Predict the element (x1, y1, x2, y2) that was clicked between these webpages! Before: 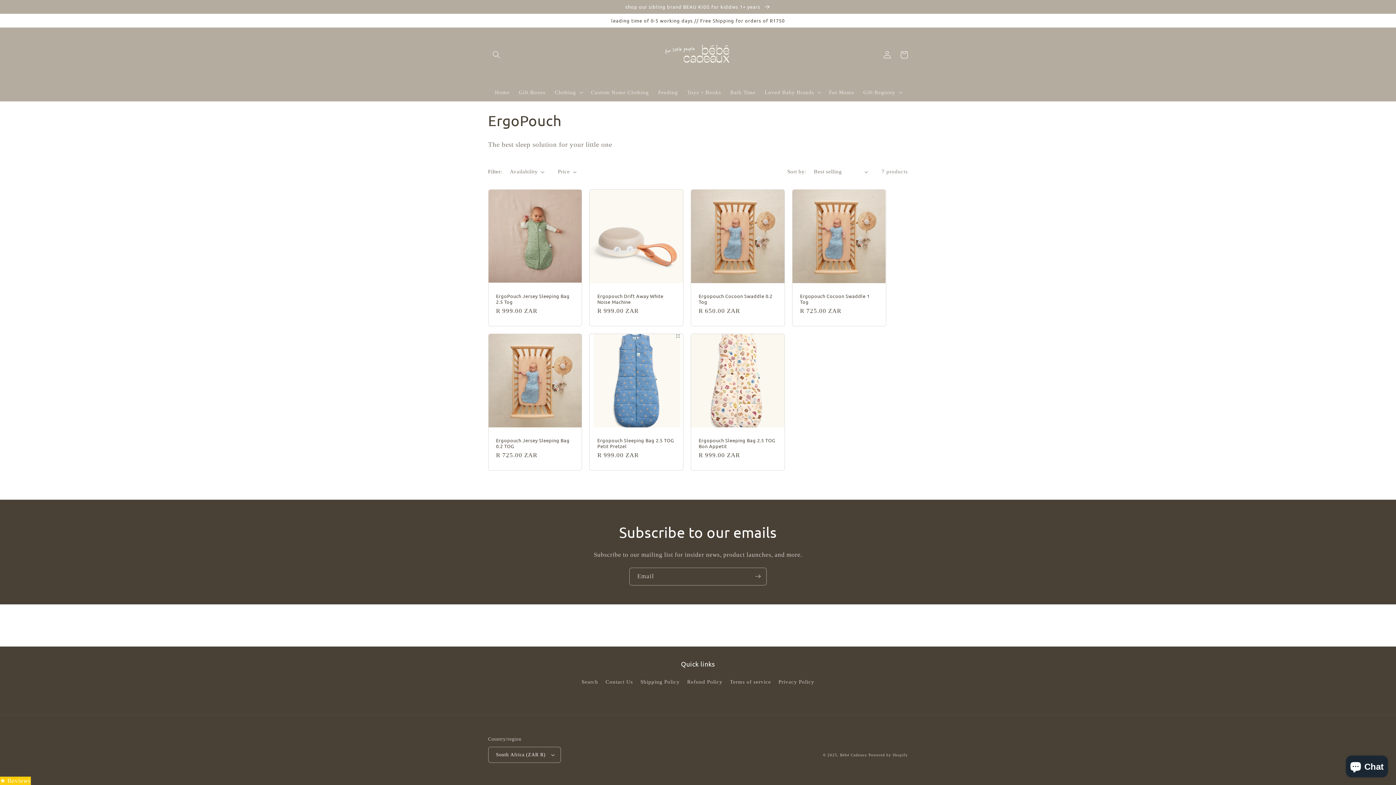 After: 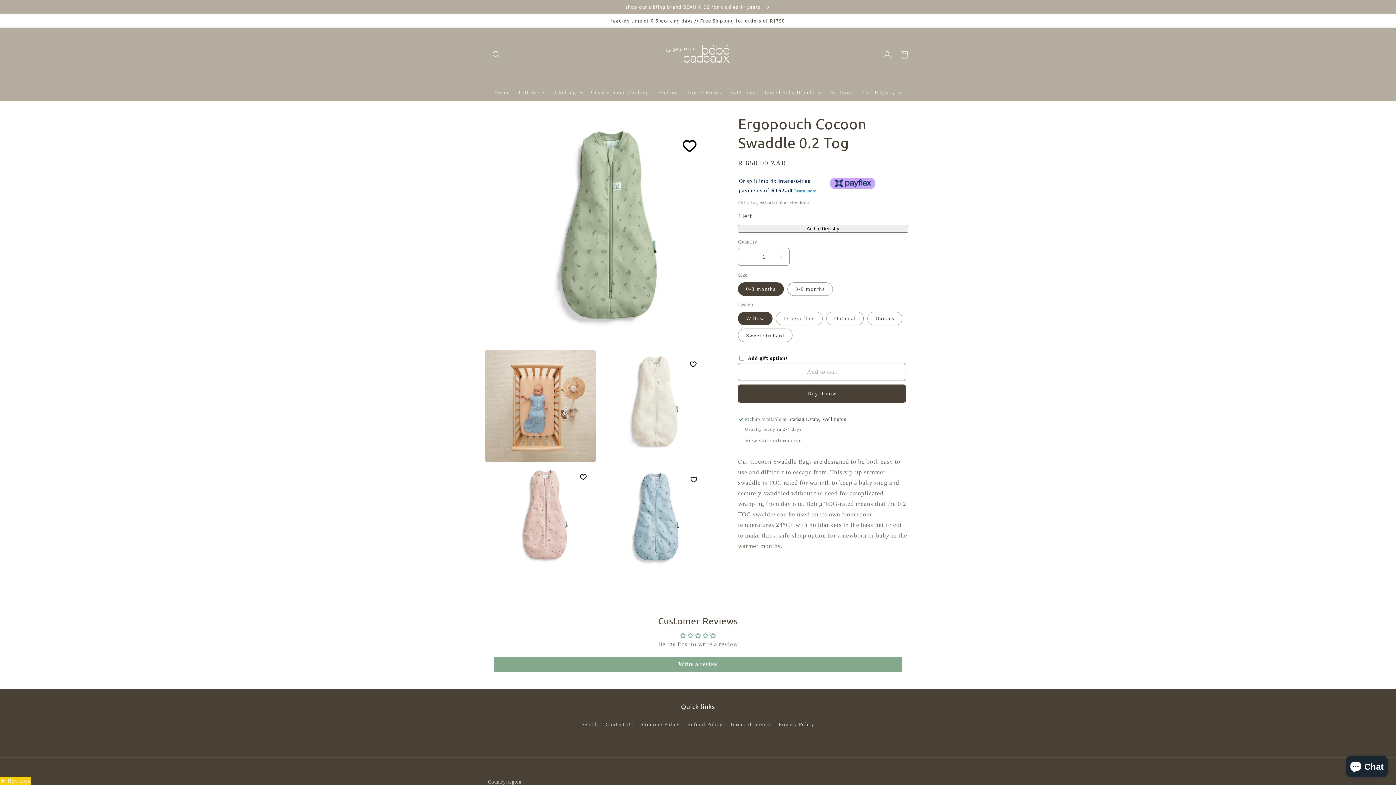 Action: label: Ergopouch Cocoon Swaddle 0.2 Tog bbox: (698, 293, 776, 305)